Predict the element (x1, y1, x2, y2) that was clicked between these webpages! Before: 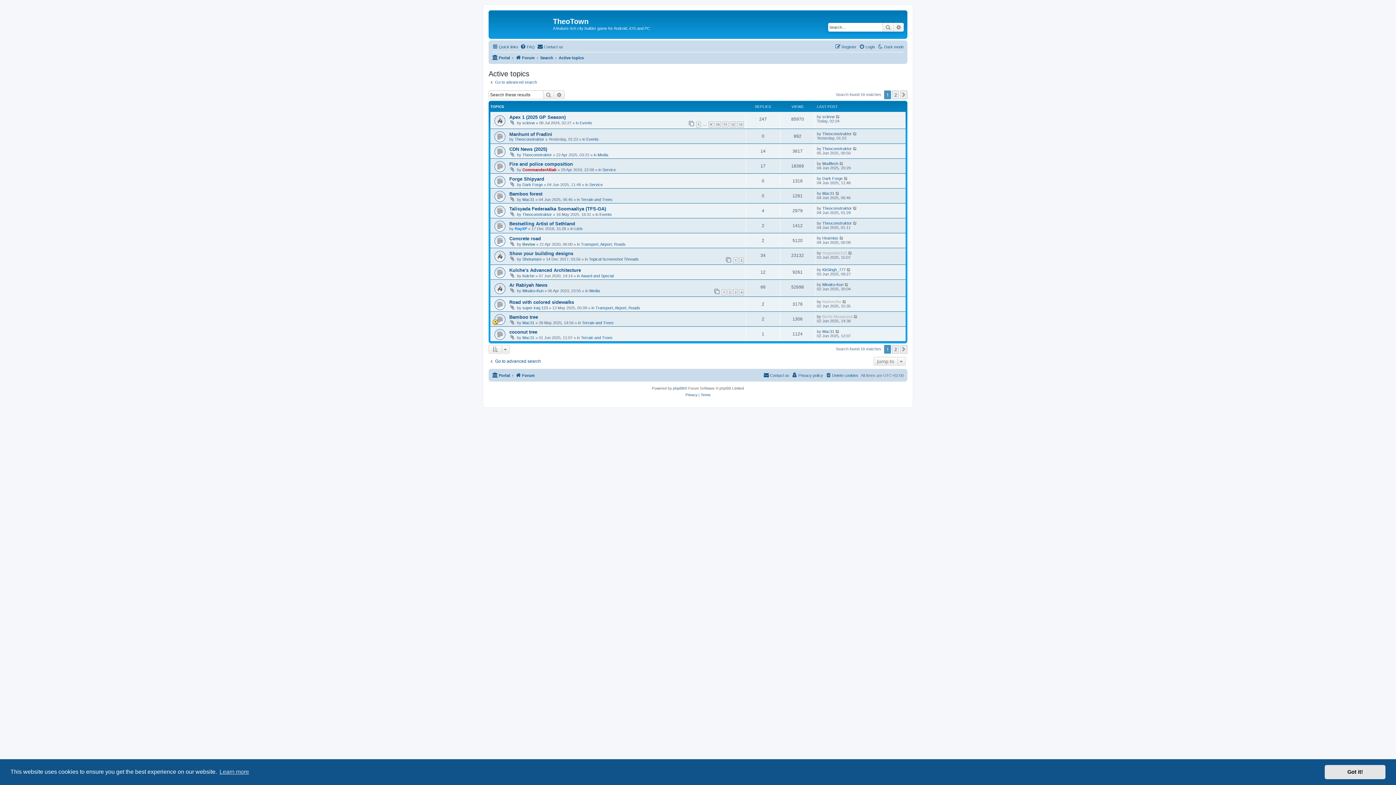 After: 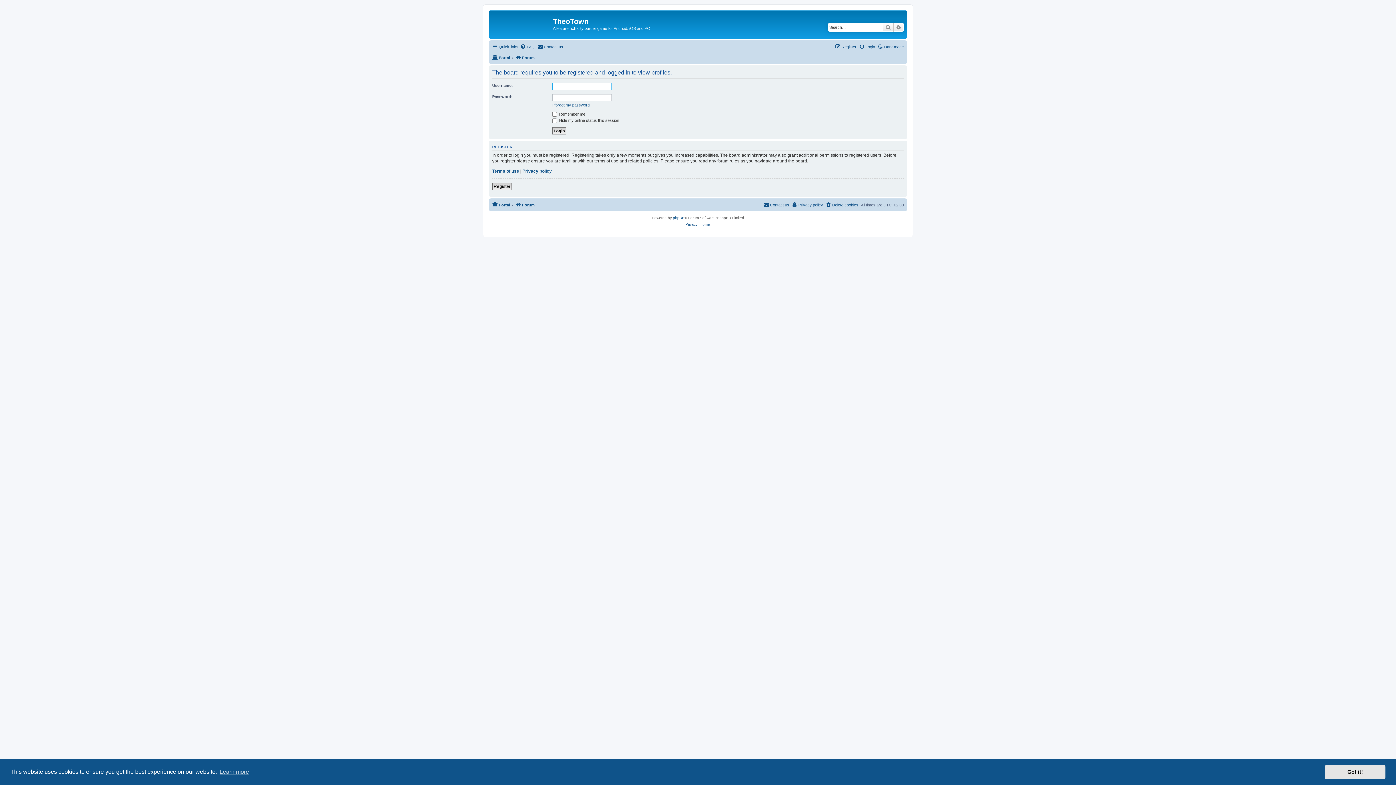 Action: label: KbSingh_777 bbox: (822, 267, 845, 272)